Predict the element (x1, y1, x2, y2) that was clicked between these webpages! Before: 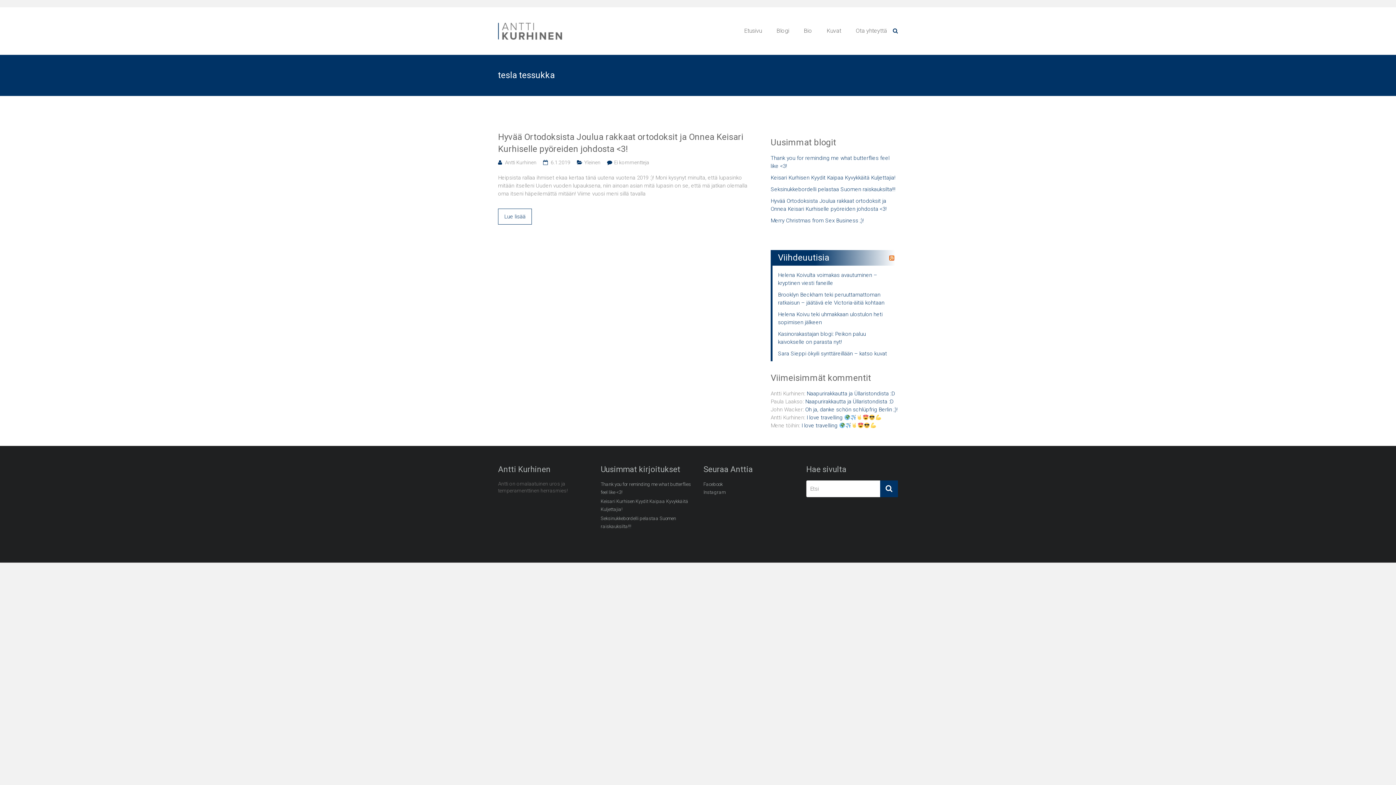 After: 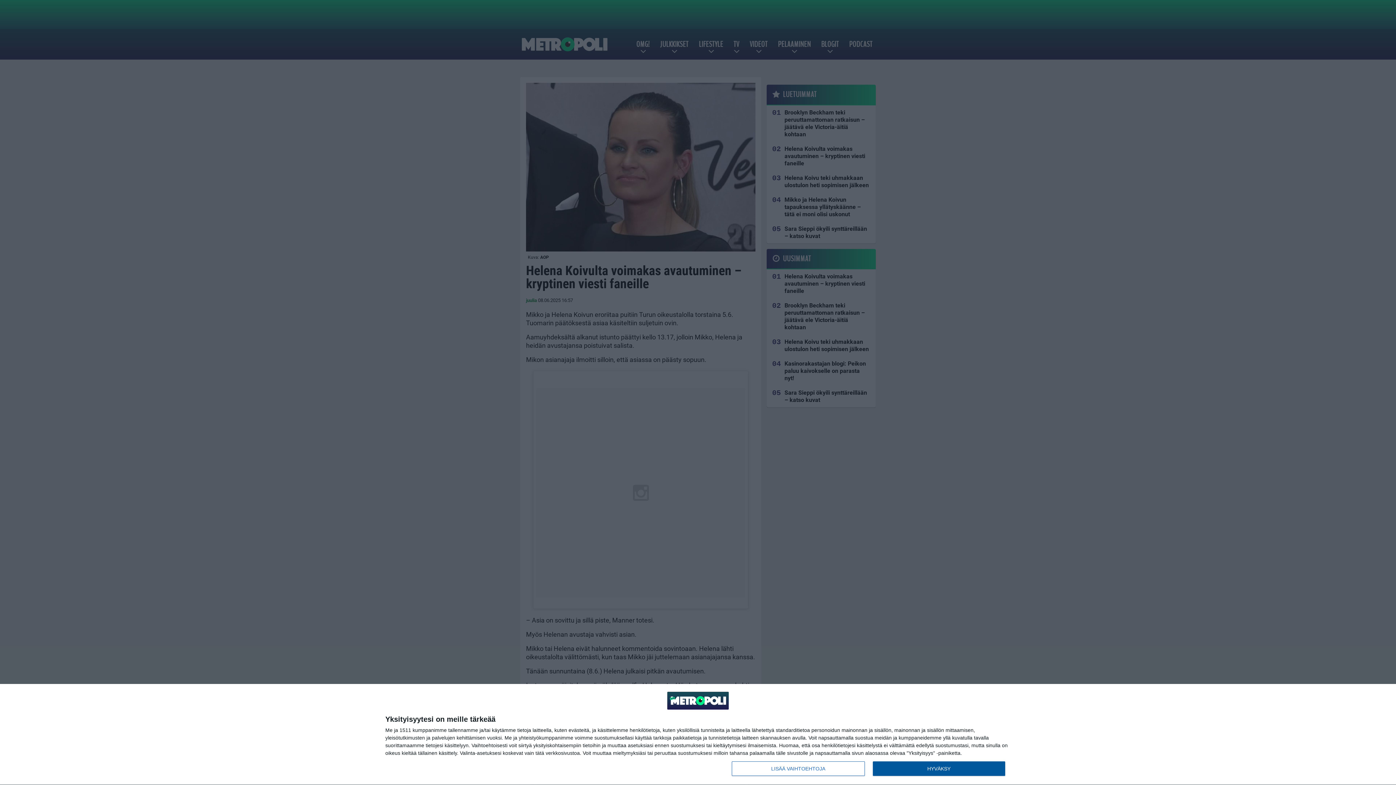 Action: bbox: (778, 271, 892, 290) label: Helena Koivulta voimakas avautuminen – kryptinen viesti faneille